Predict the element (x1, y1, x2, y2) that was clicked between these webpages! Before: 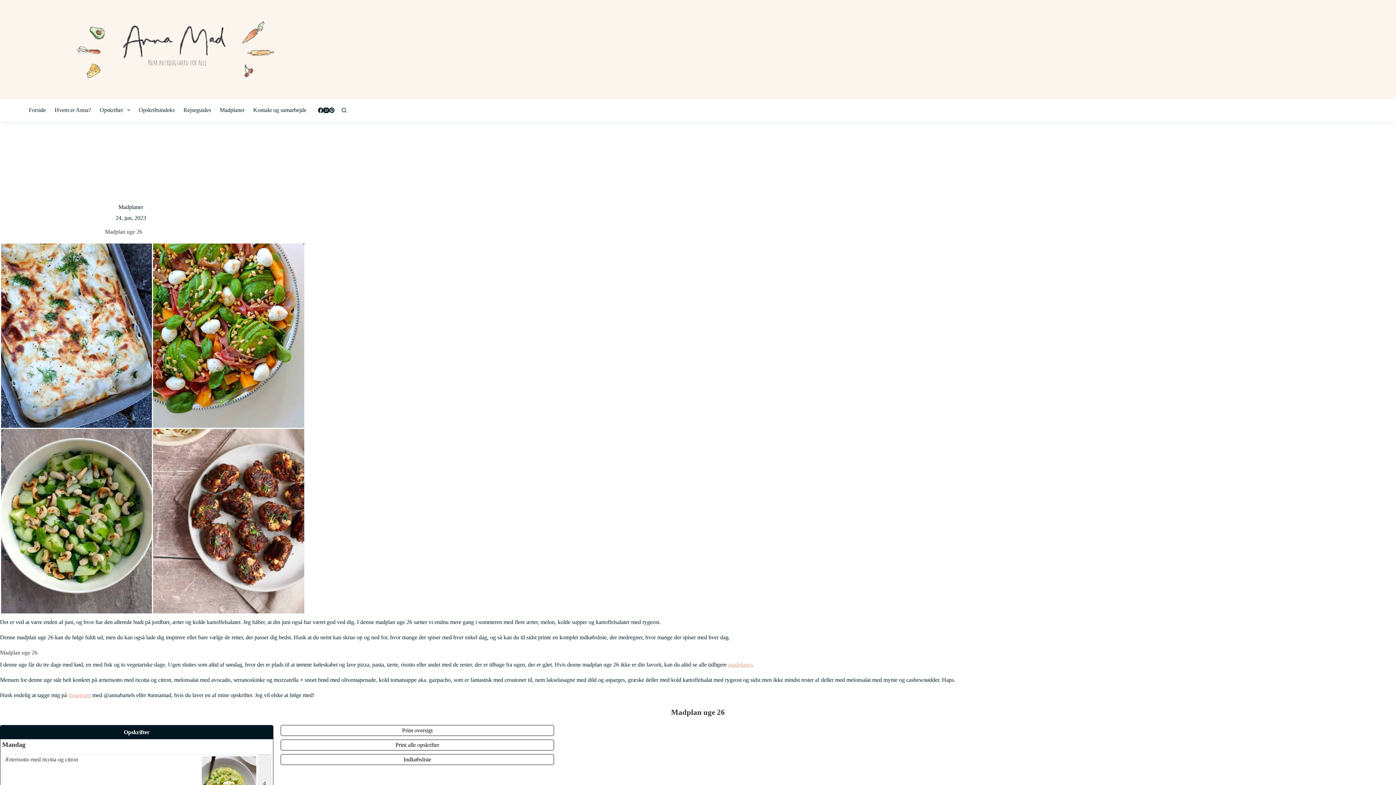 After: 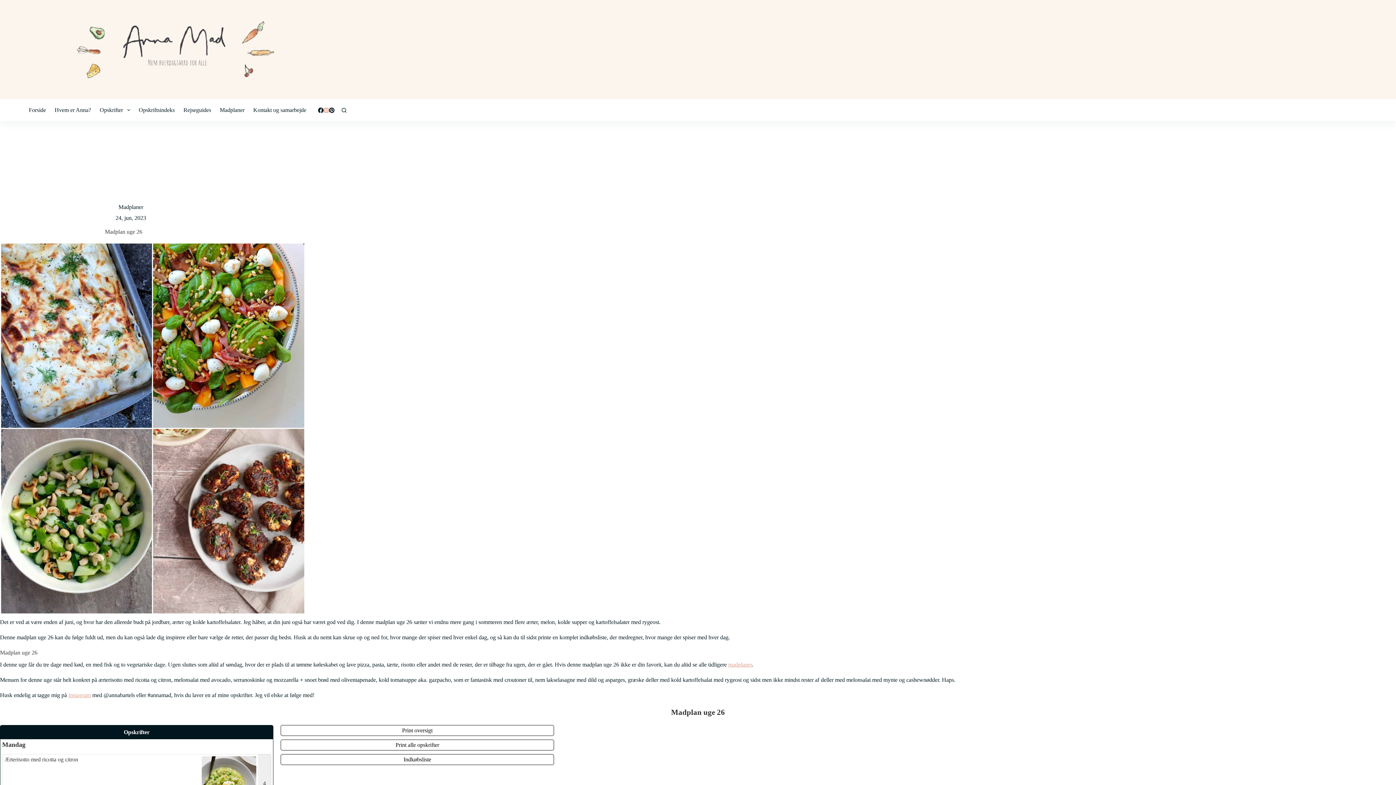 Action: label: Instagram bbox: (323, 107, 328, 112)